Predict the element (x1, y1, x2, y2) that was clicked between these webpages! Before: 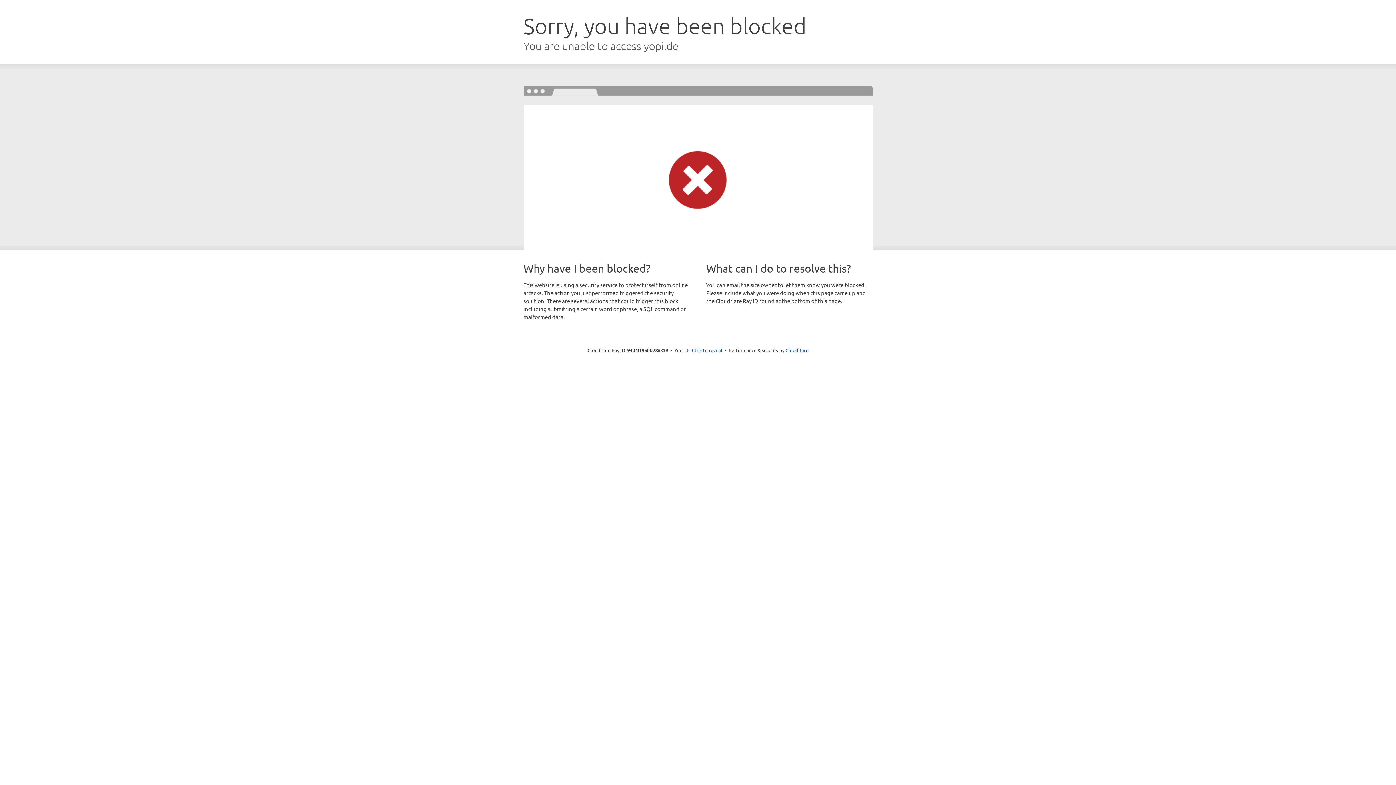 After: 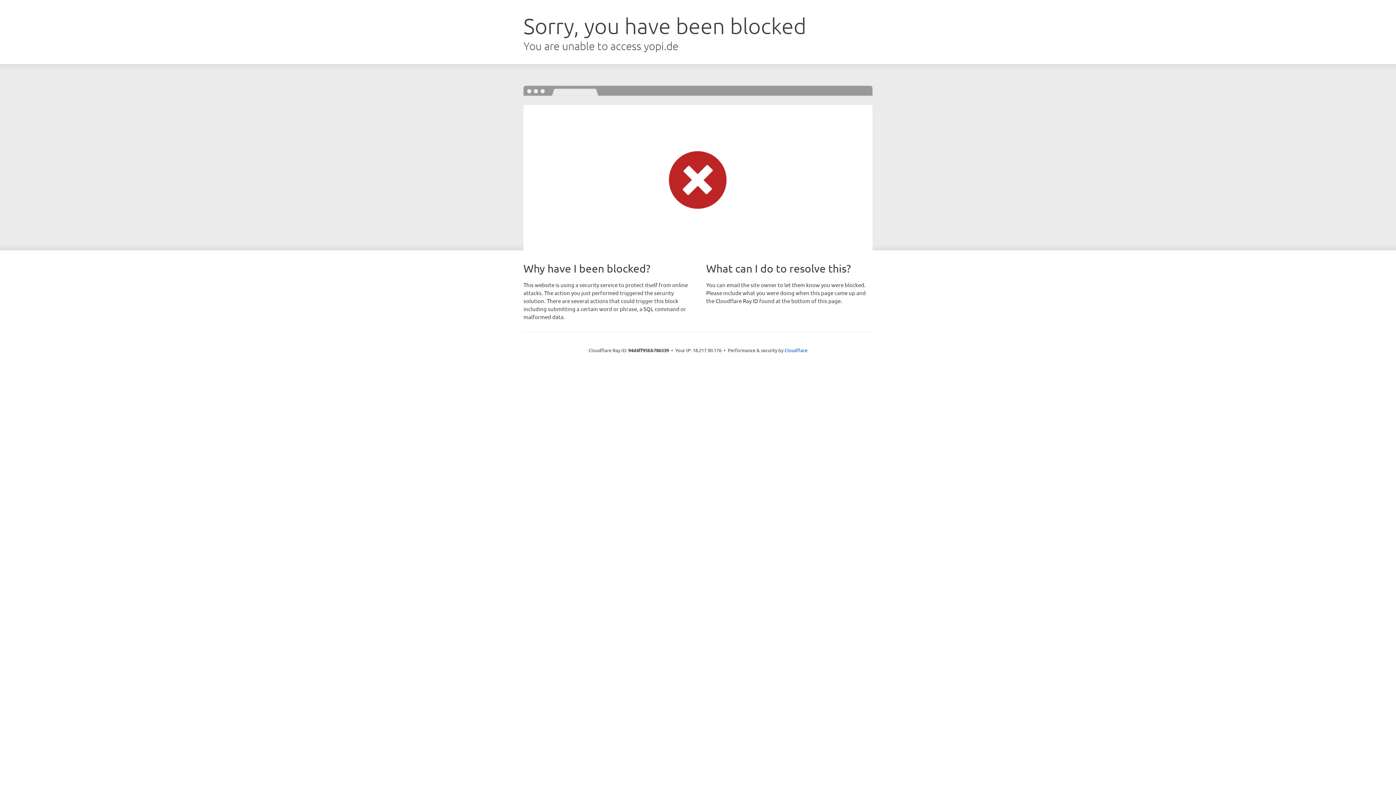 Action: bbox: (692, 346, 722, 353) label: Click to reveal